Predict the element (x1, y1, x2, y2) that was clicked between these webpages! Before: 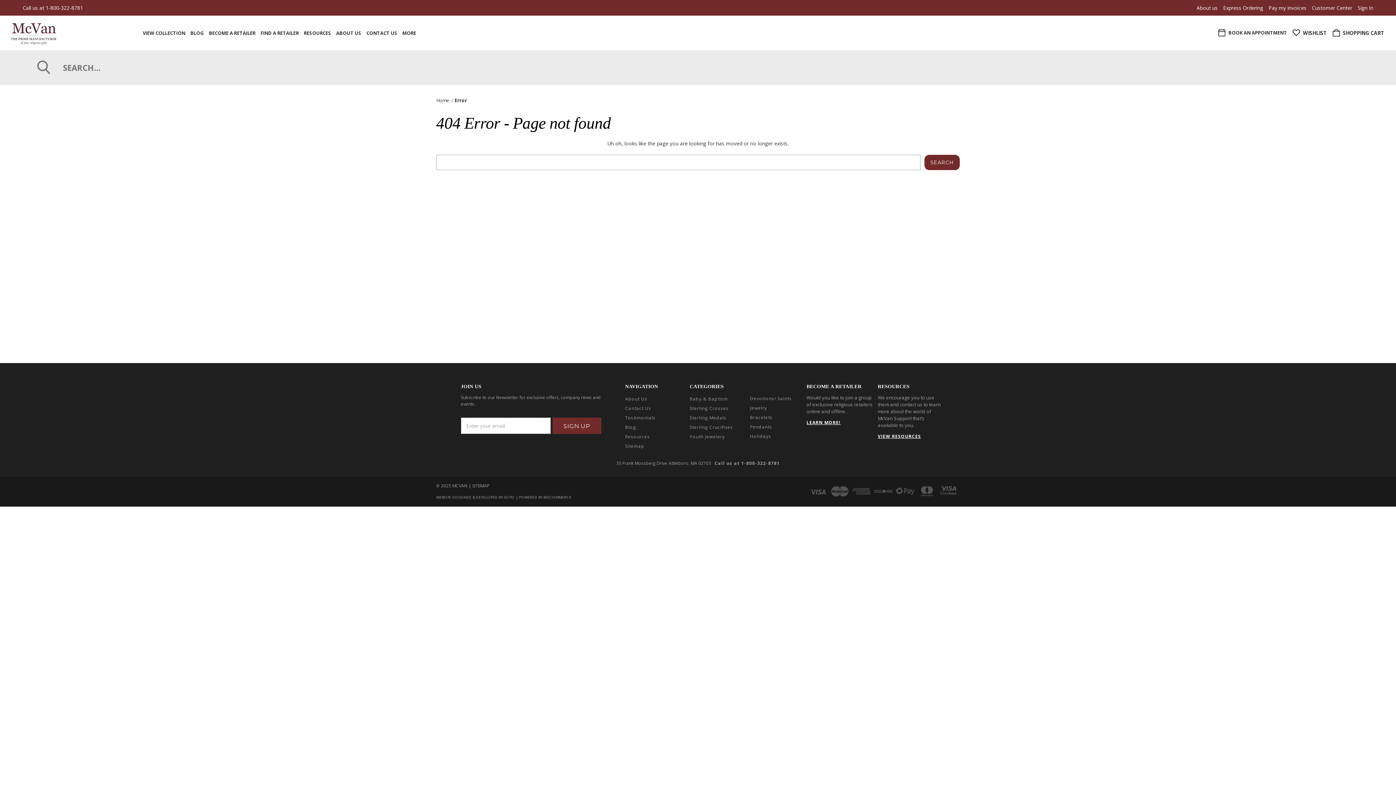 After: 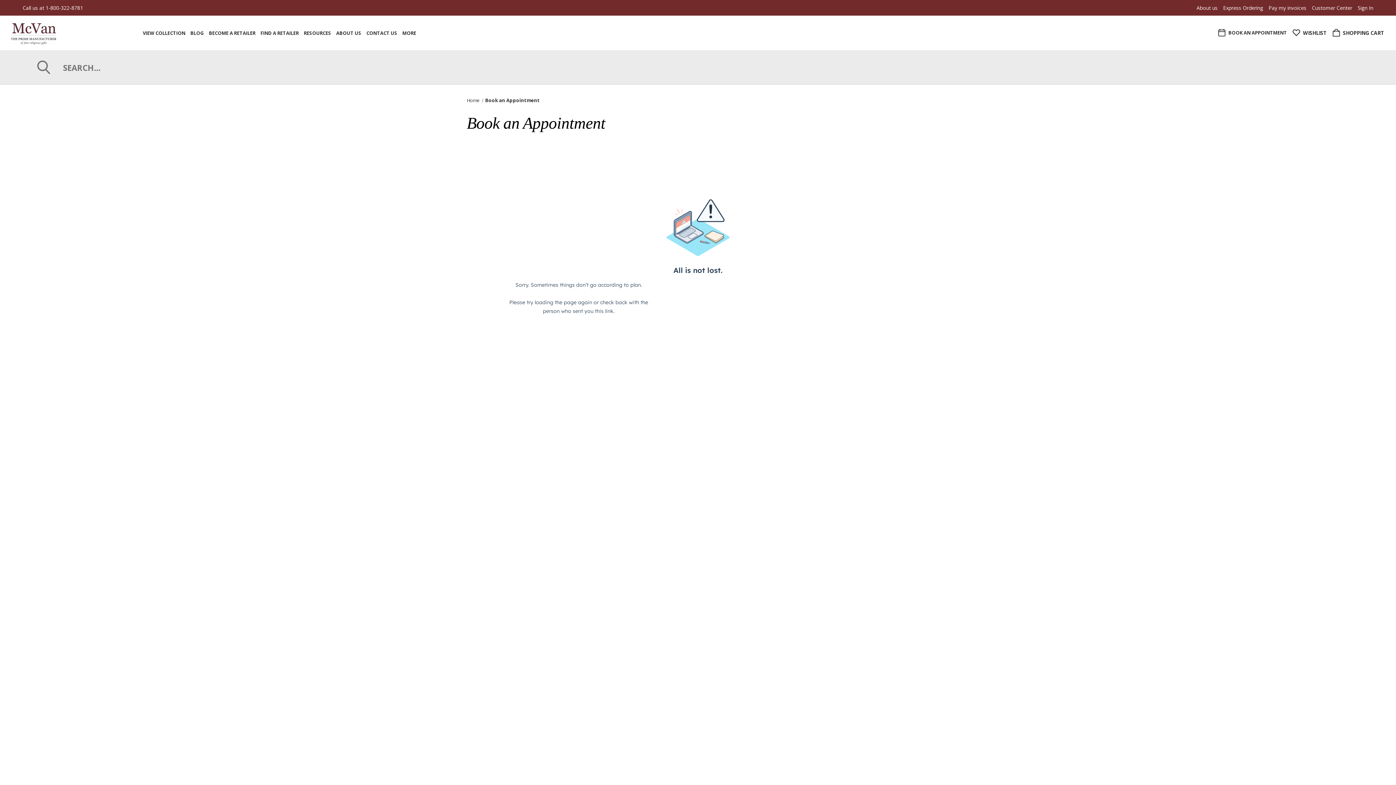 Action: label: appointment bbox: (1228, 29, 1287, 35)